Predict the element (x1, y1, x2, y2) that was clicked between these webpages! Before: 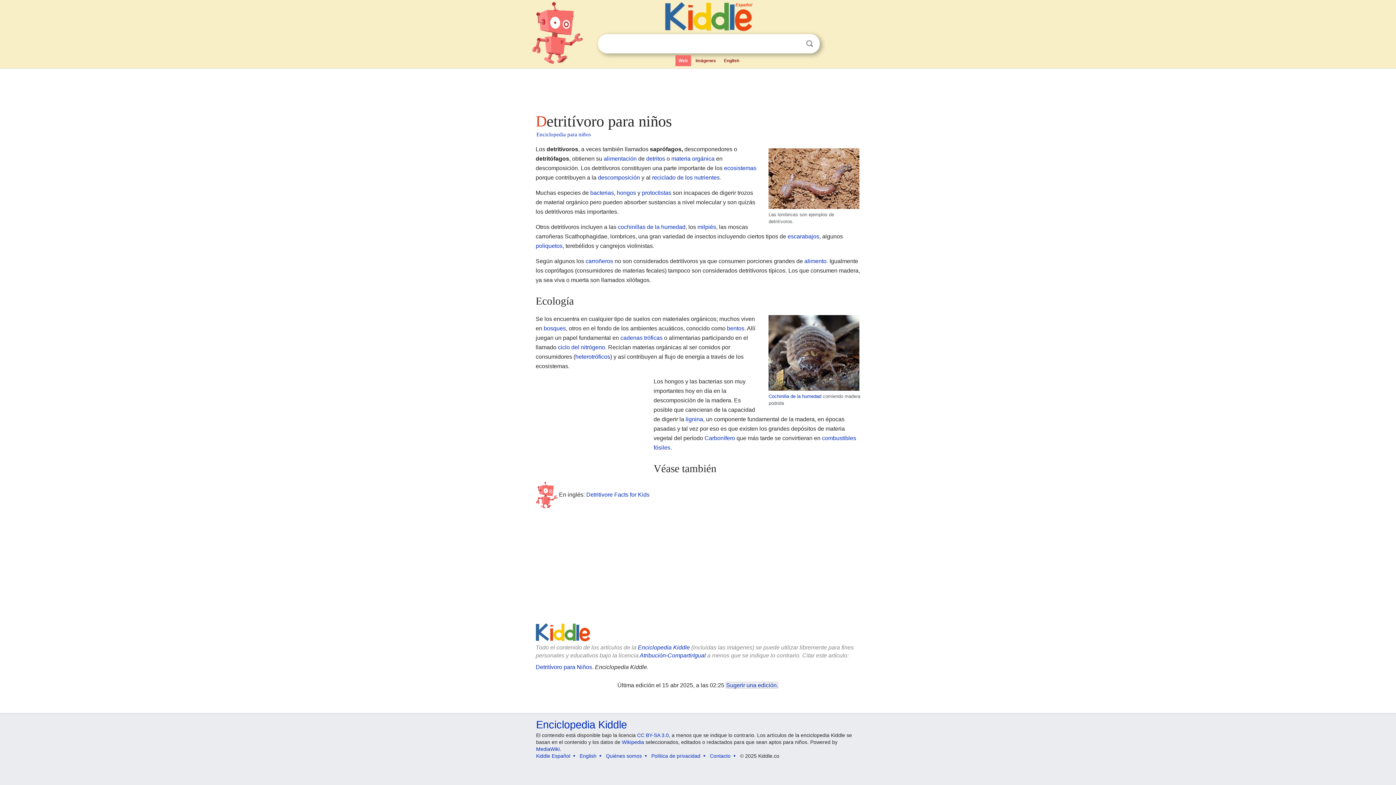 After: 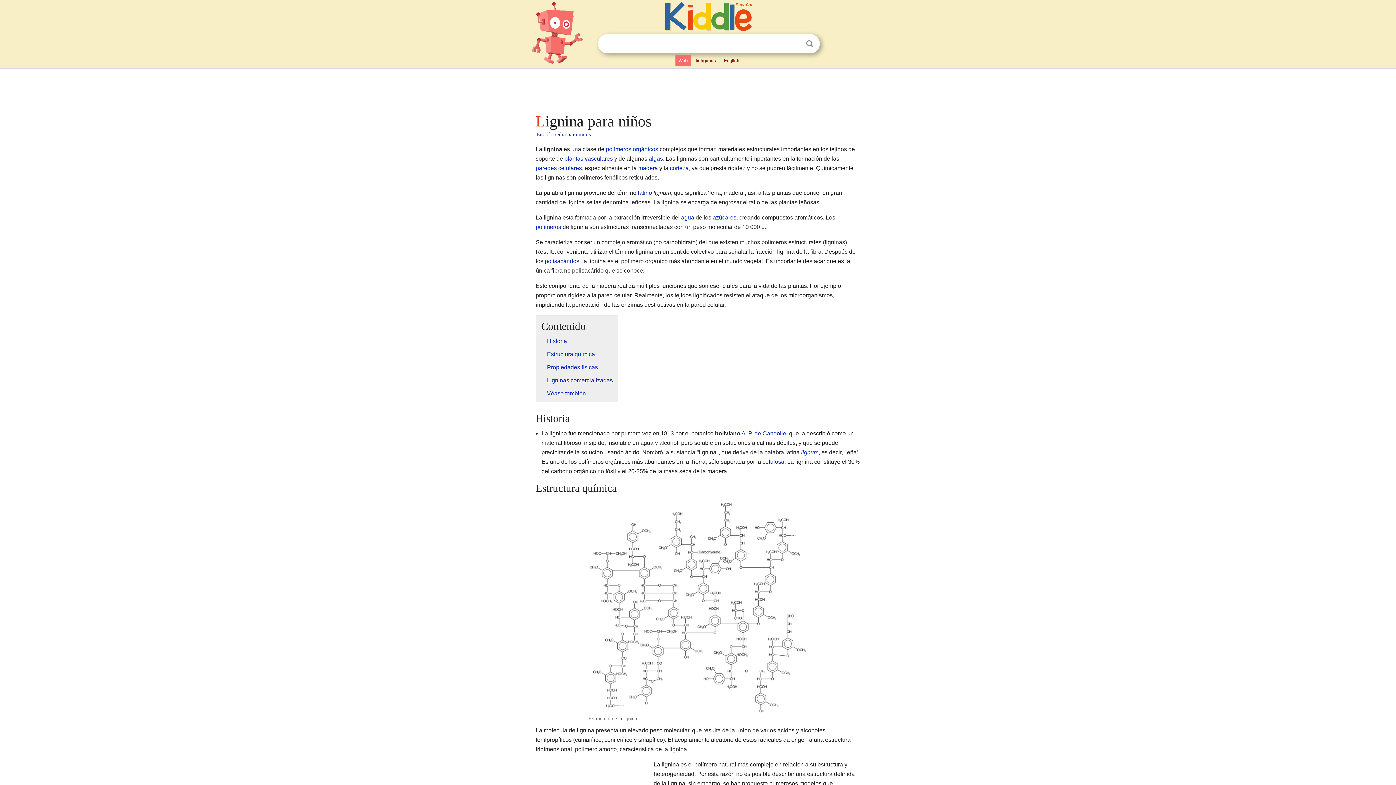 Action: label: lignina bbox: (685, 416, 703, 422)